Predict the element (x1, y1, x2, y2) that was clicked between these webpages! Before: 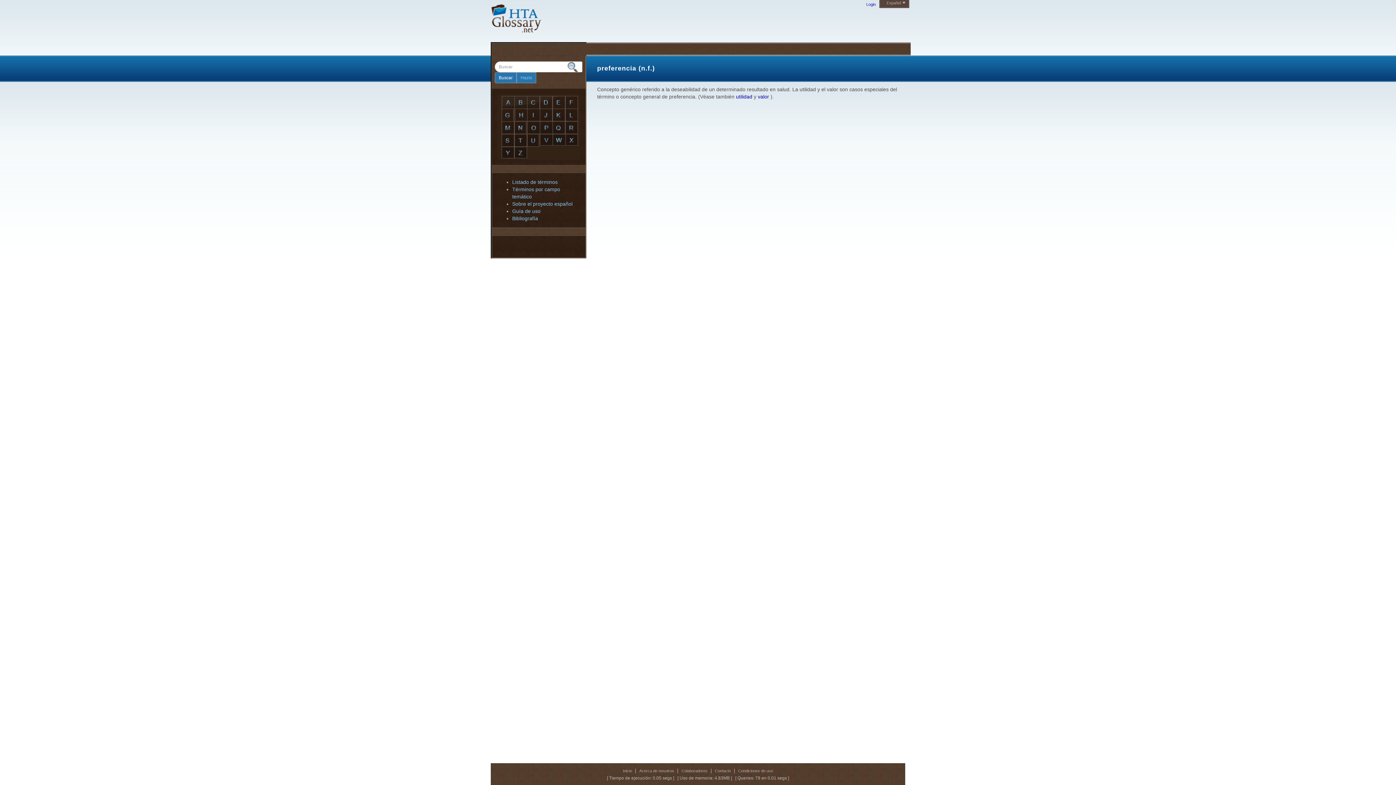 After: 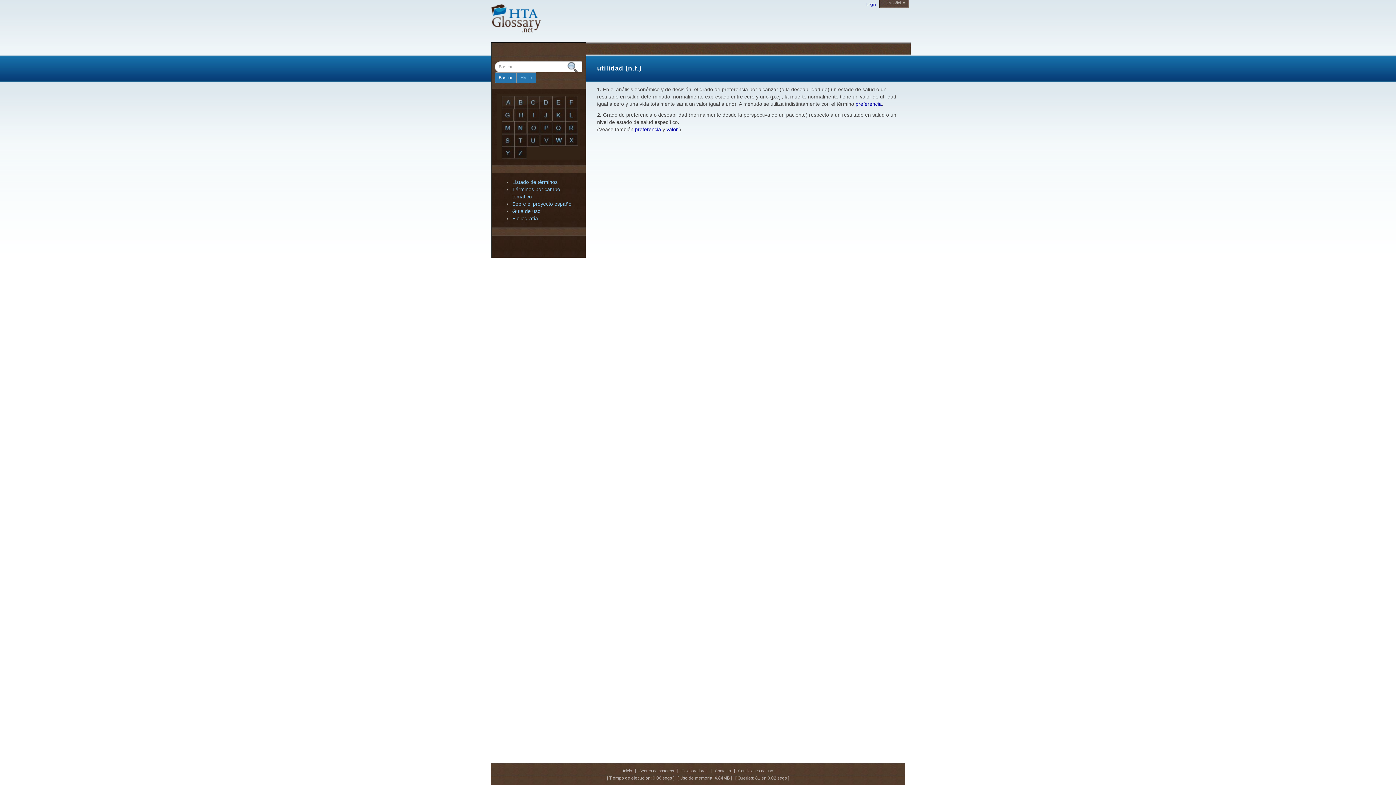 Action: label: utilidad bbox: (736, 93, 752, 99)